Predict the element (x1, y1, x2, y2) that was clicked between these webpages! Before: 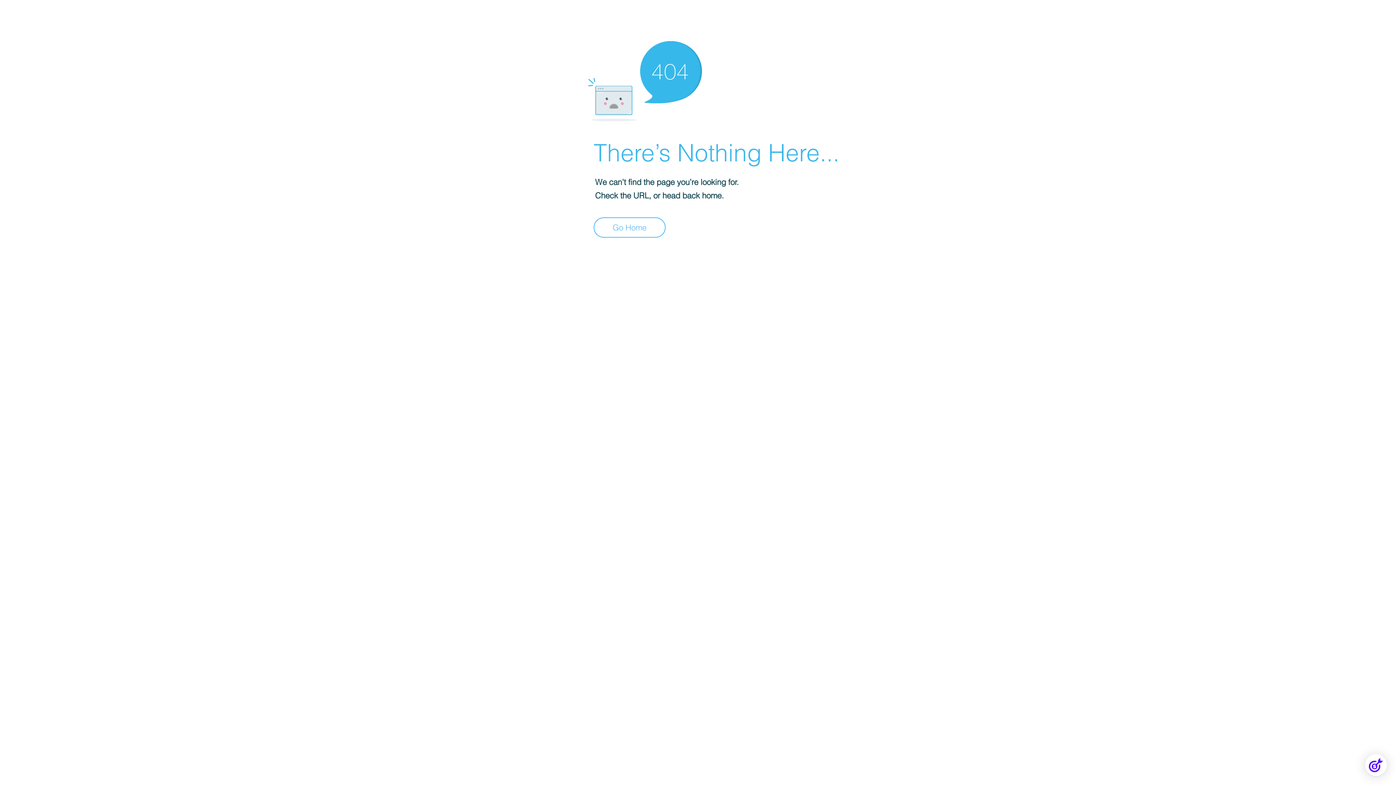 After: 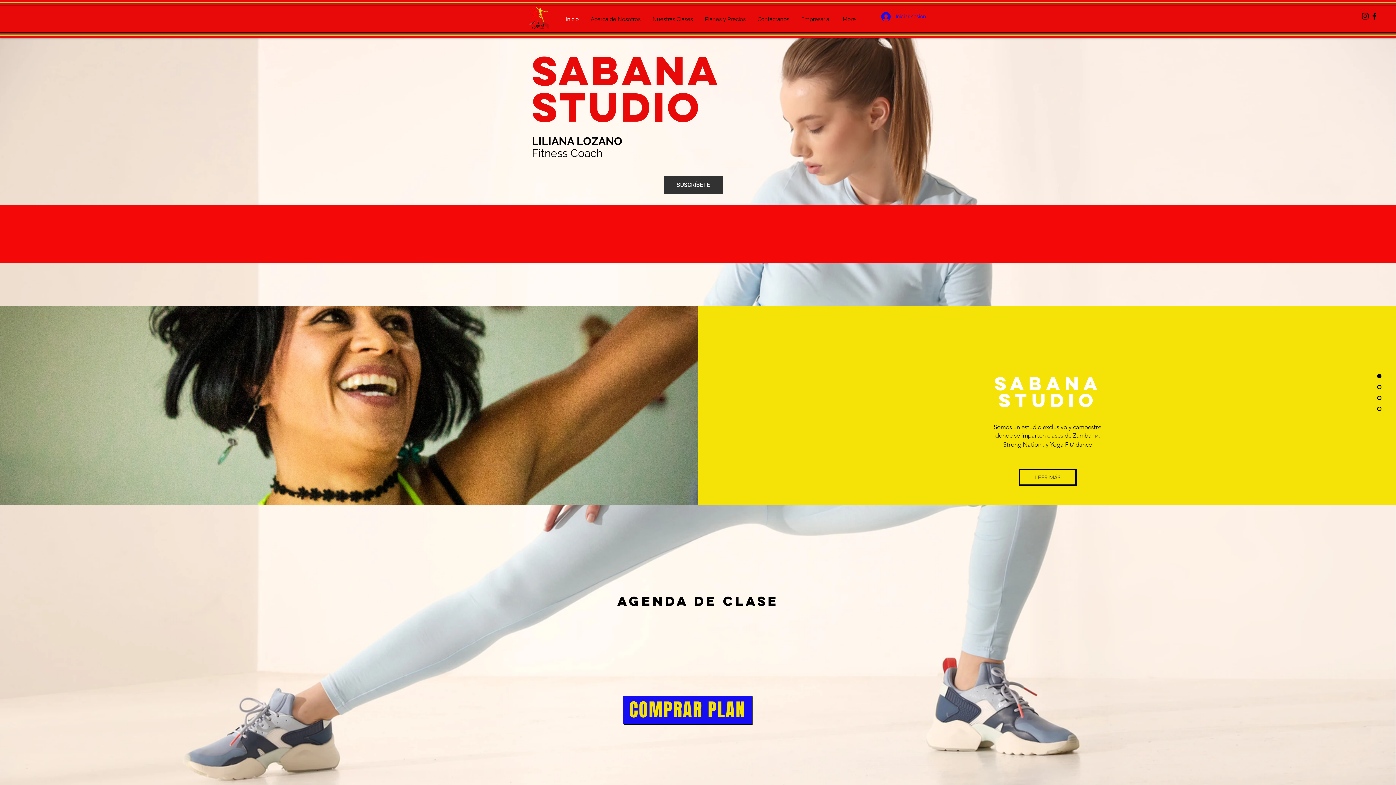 Action: label: Go Home bbox: (593, 217, 665, 237)